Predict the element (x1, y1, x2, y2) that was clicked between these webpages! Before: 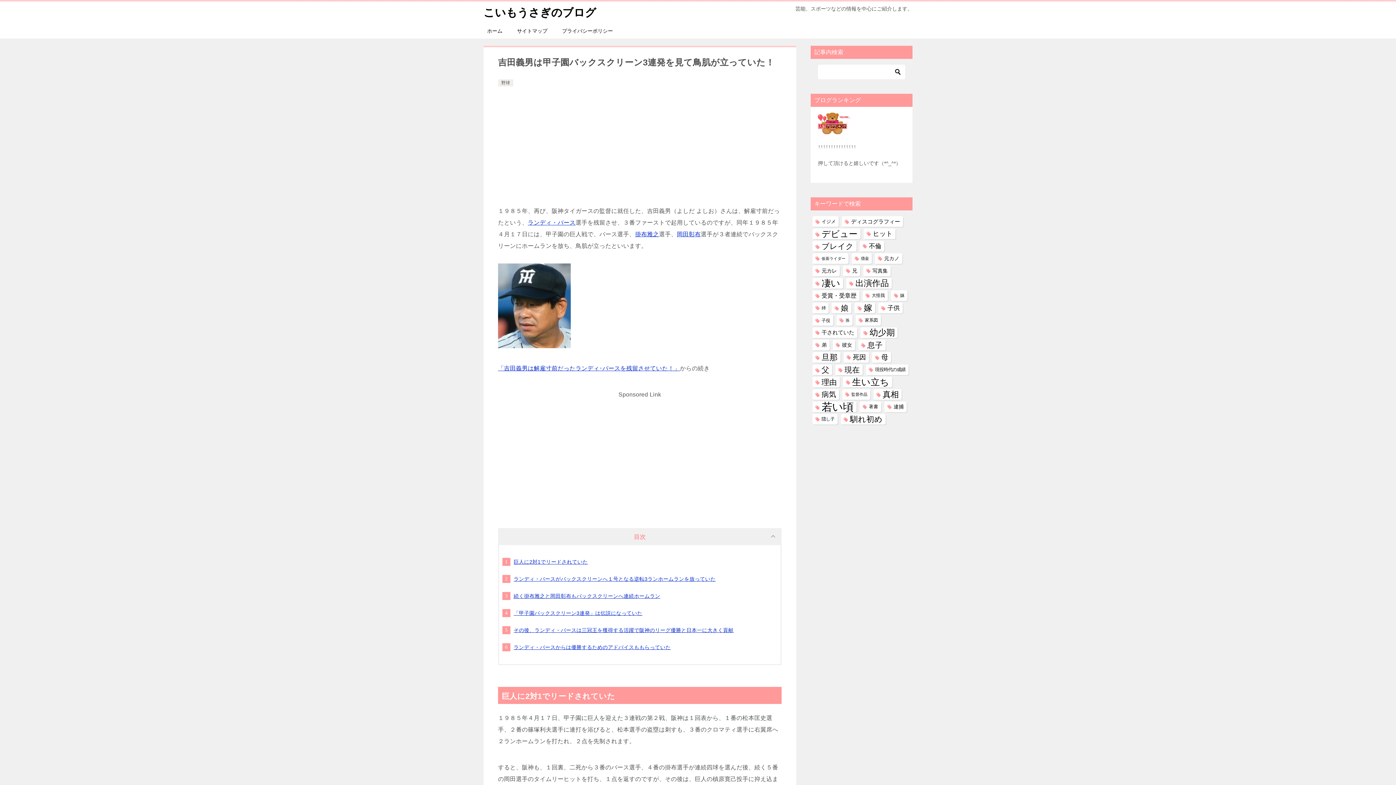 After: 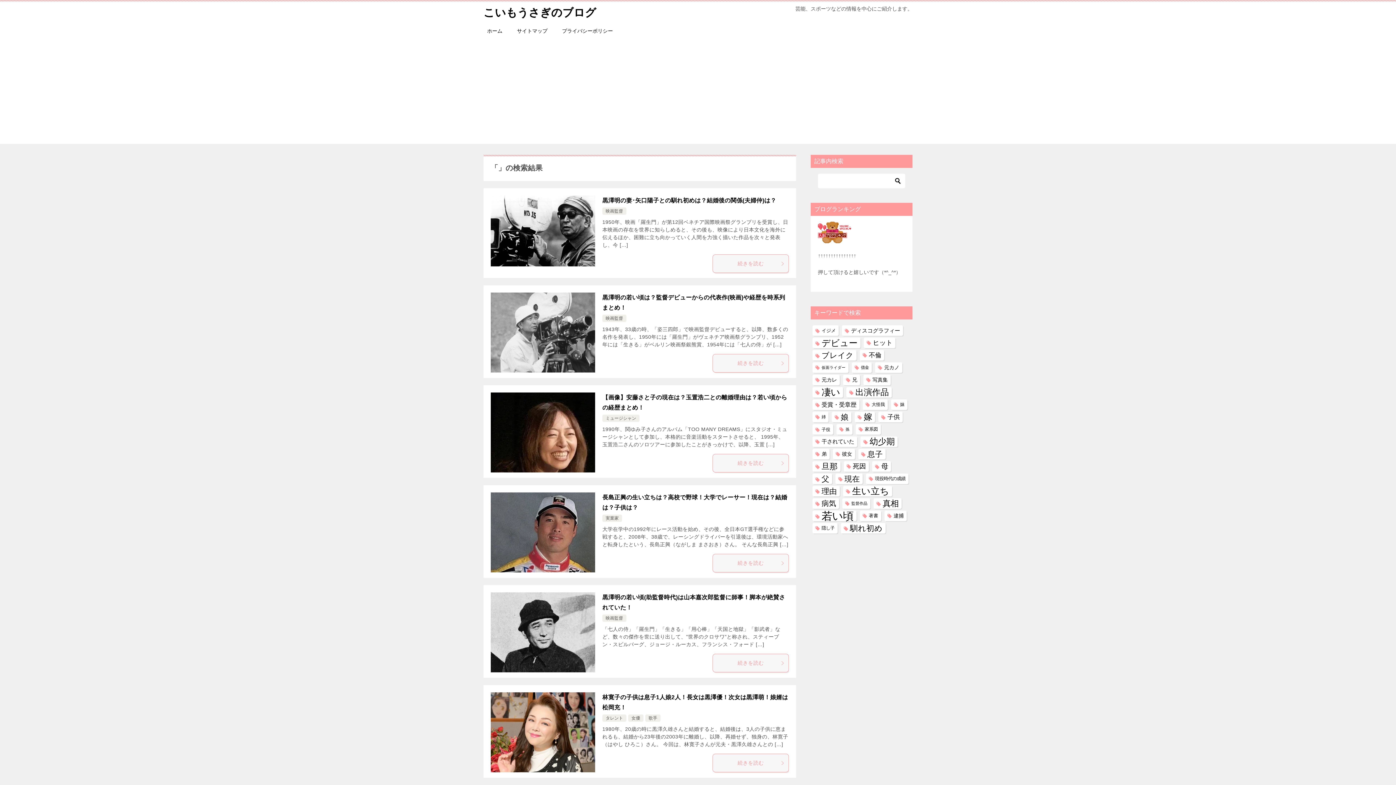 Action: bbox: (892, 64, 903, 79)